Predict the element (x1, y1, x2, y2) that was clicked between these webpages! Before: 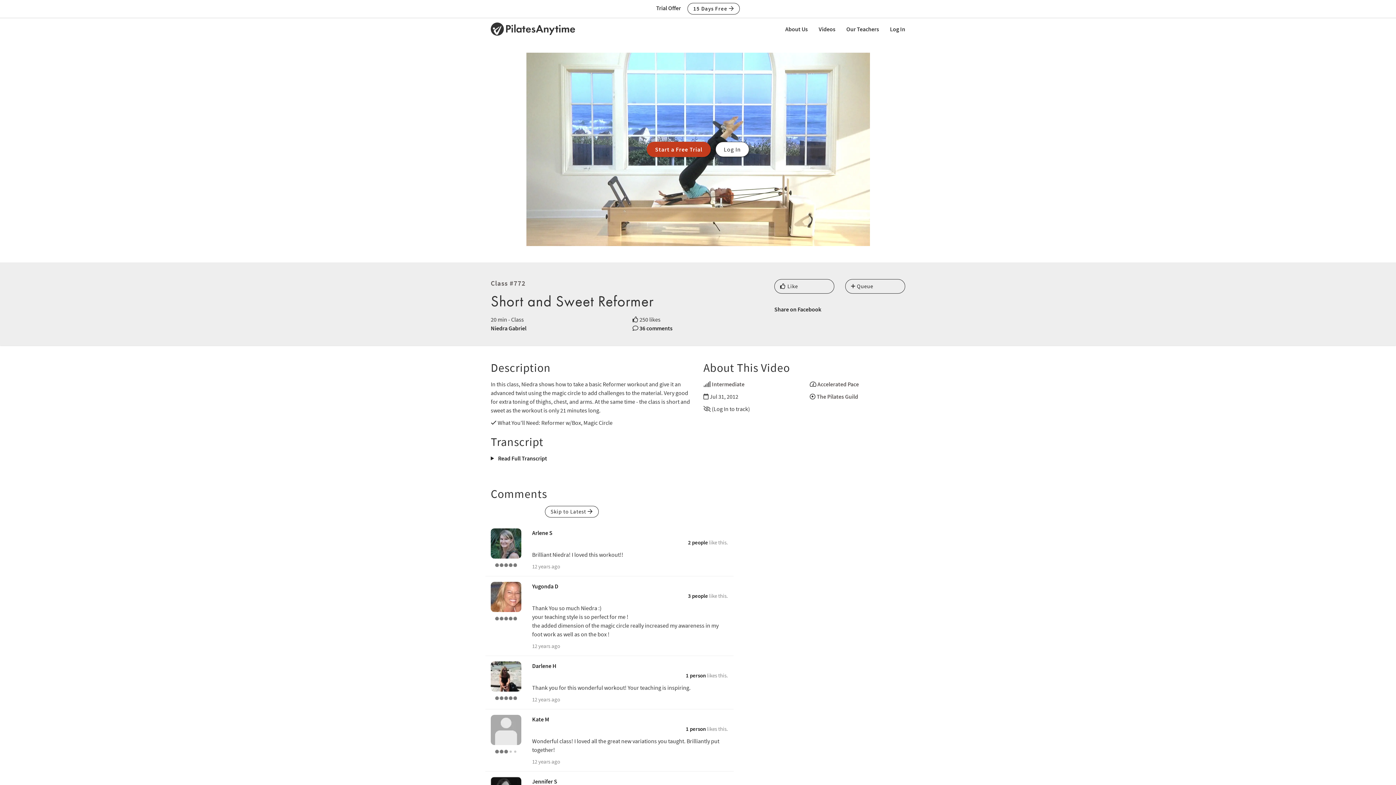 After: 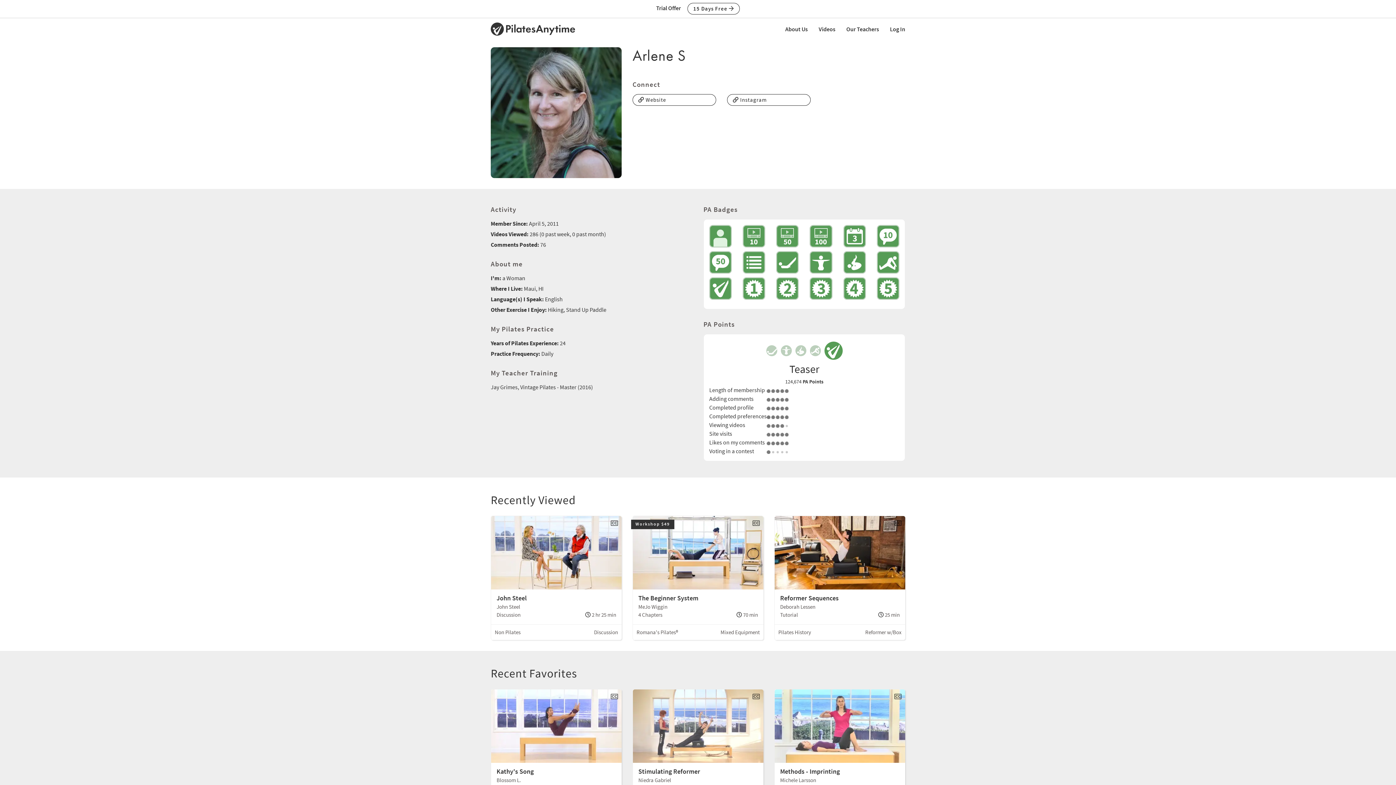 Action: bbox: (490, 528, 521, 559)